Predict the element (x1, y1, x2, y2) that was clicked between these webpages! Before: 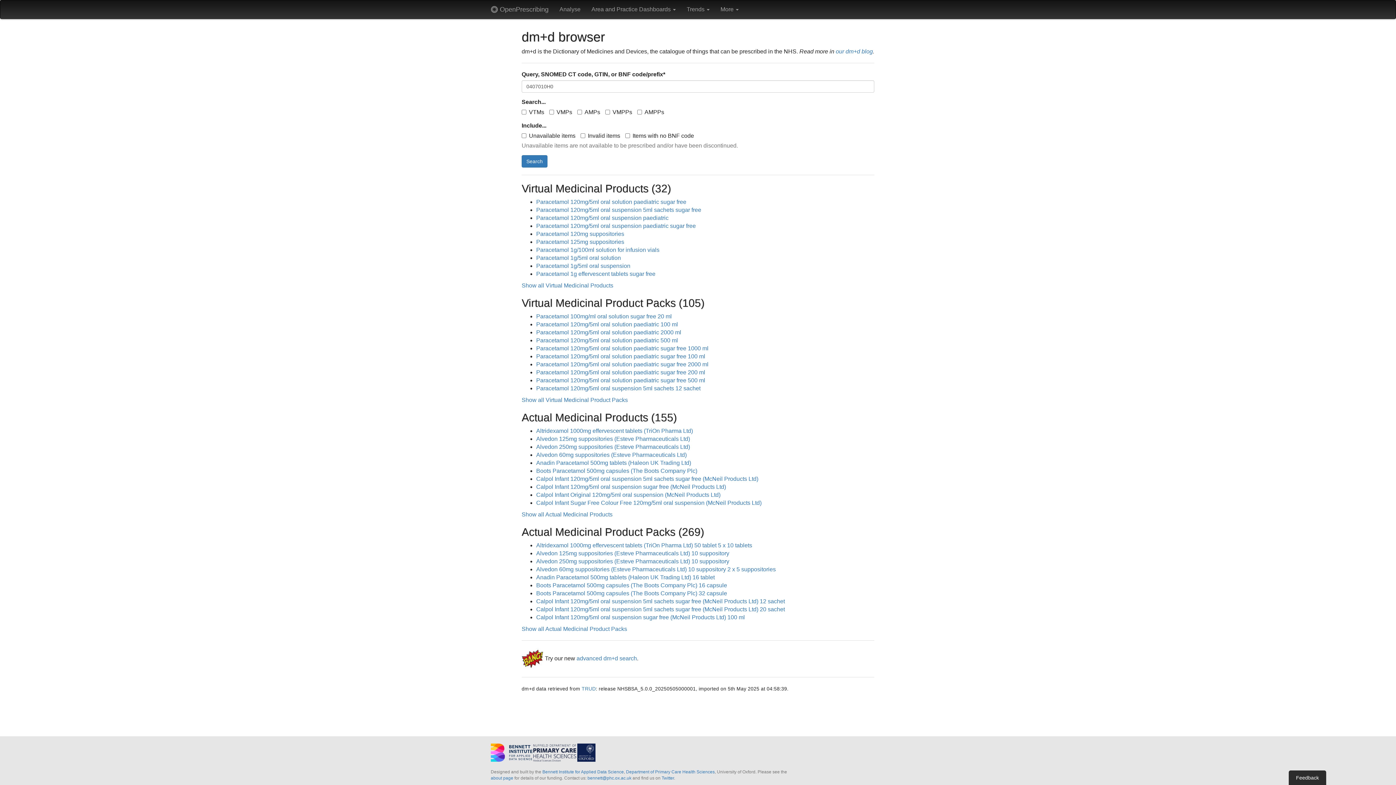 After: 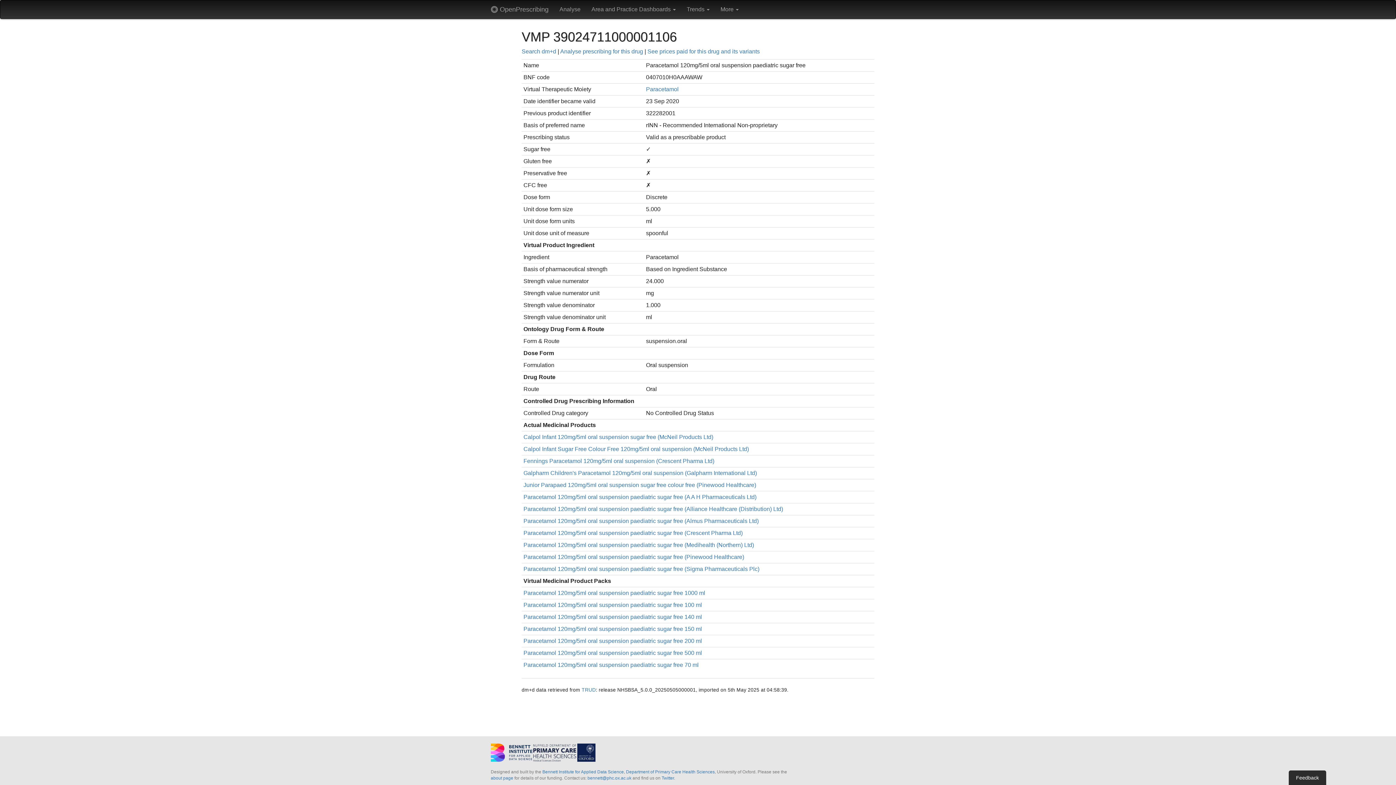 Action: bbox: (536, 222, 696, 228) label: Paracetamol 120mg/5ml oral suspension paediatric sugar free